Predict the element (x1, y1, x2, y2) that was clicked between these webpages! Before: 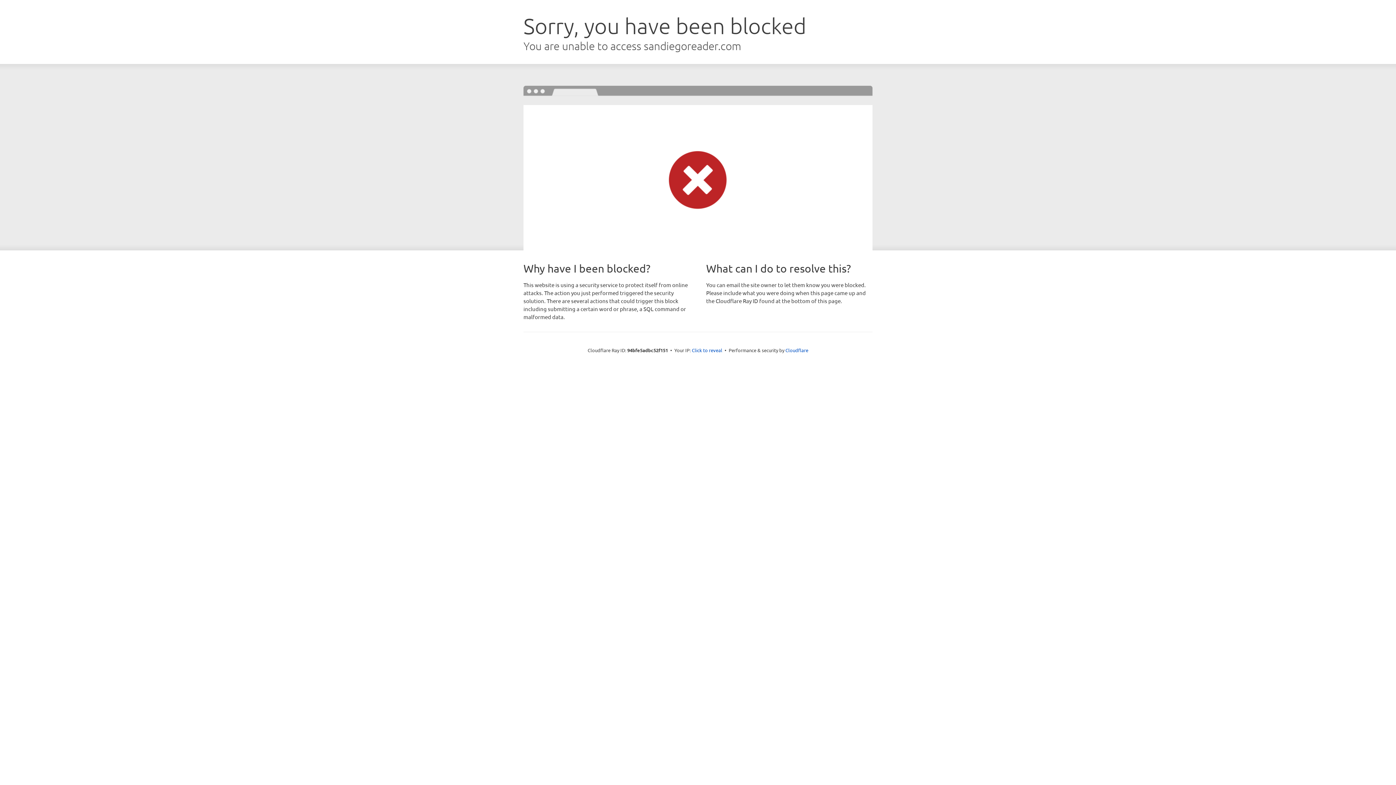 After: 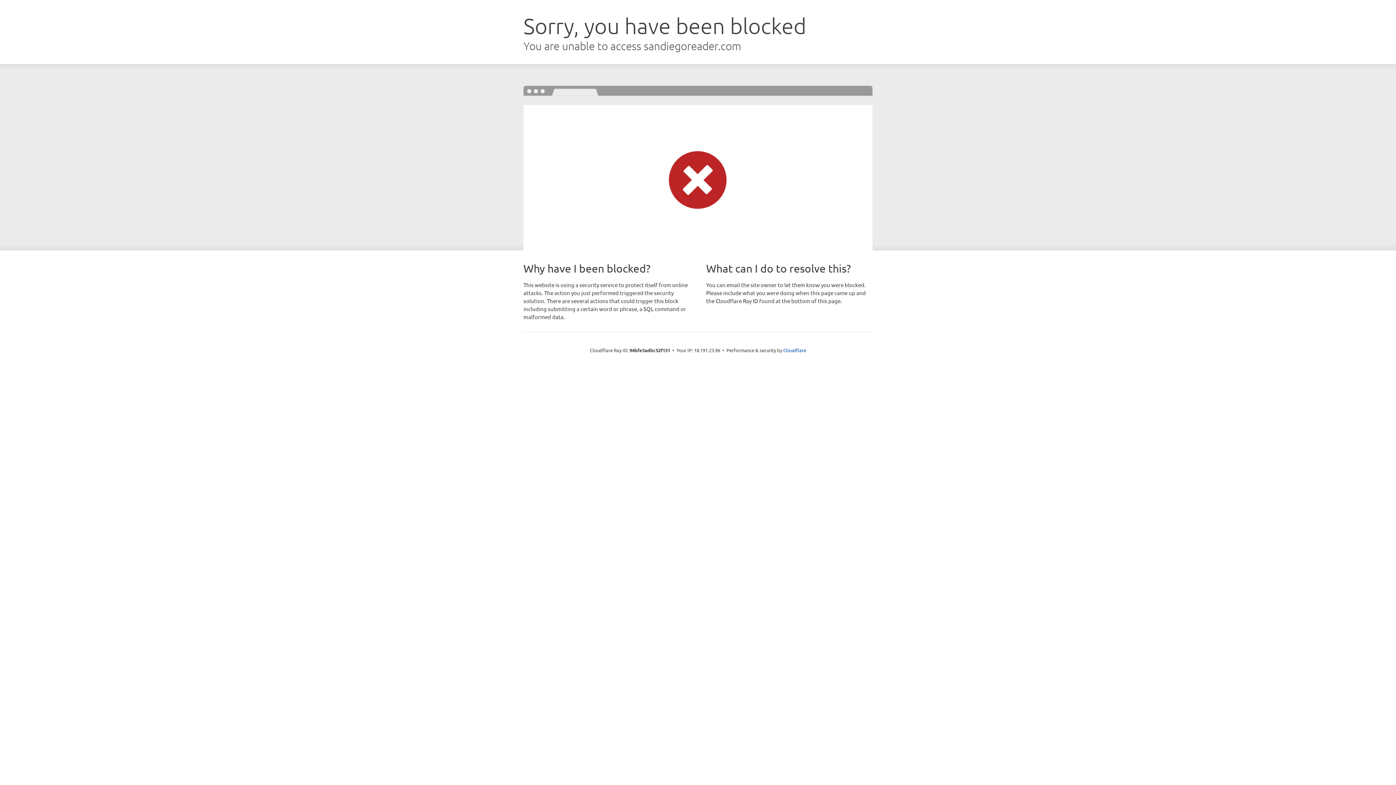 Action: bbox: (692, 346, 722, 353) label: Click to reveal